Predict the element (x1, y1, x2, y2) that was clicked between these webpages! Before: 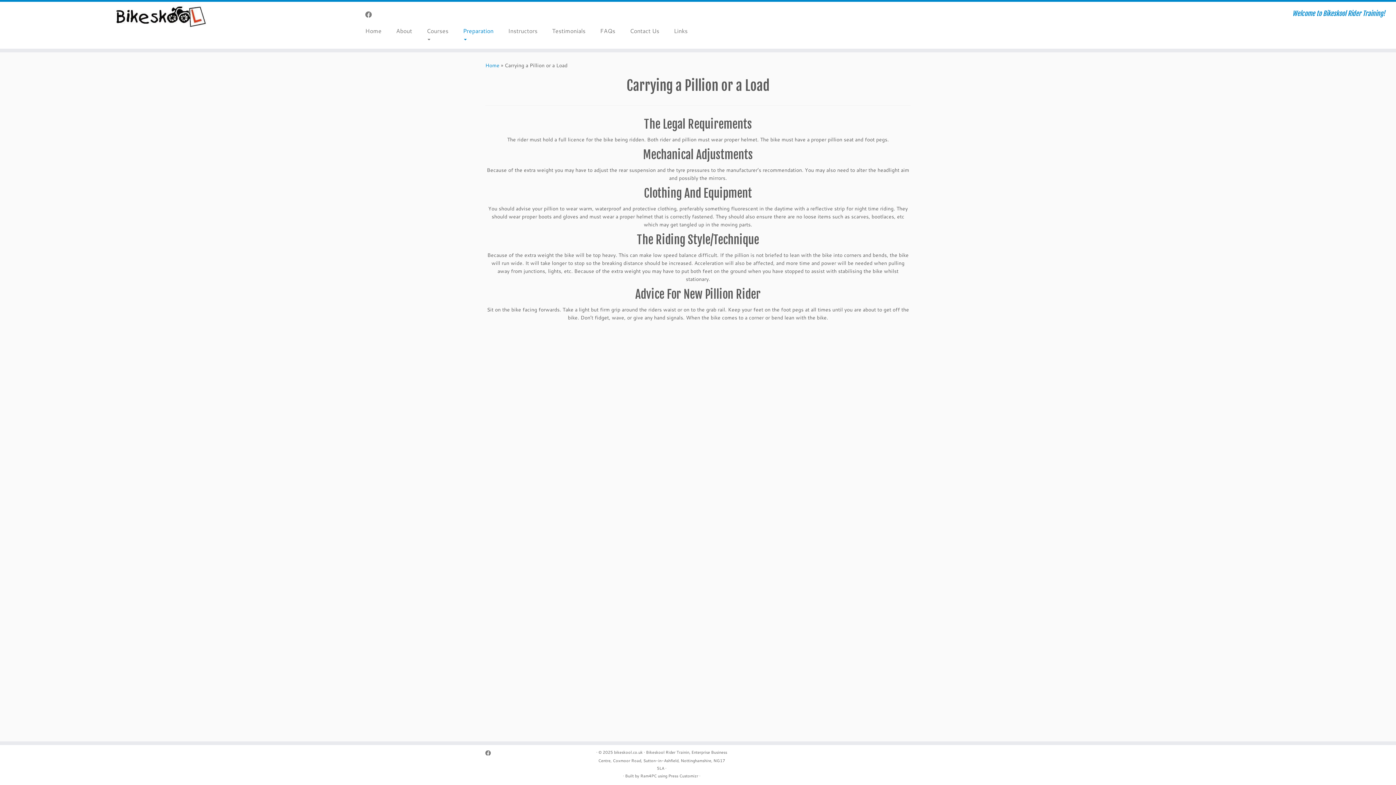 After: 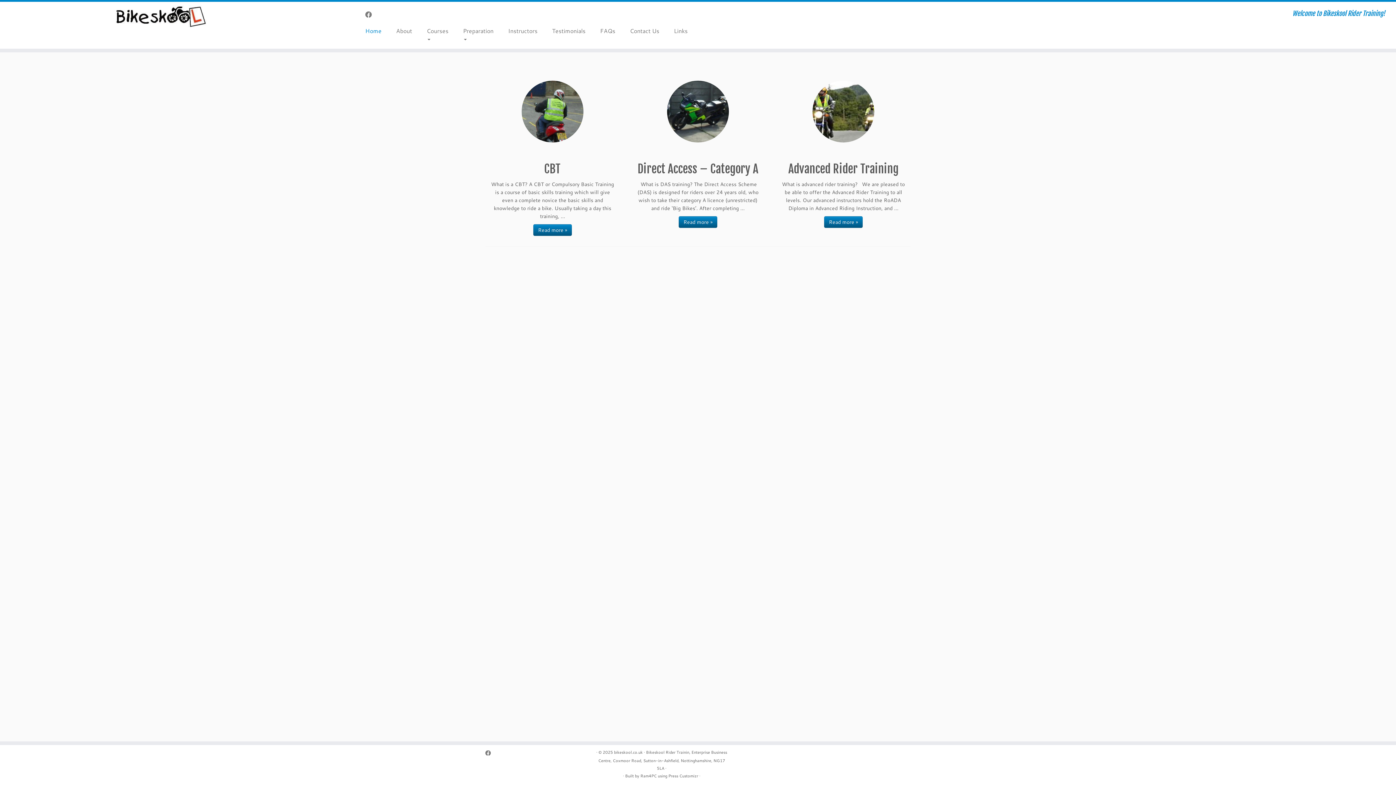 Action: label: Home bbox: (485, 61, 499, 69)